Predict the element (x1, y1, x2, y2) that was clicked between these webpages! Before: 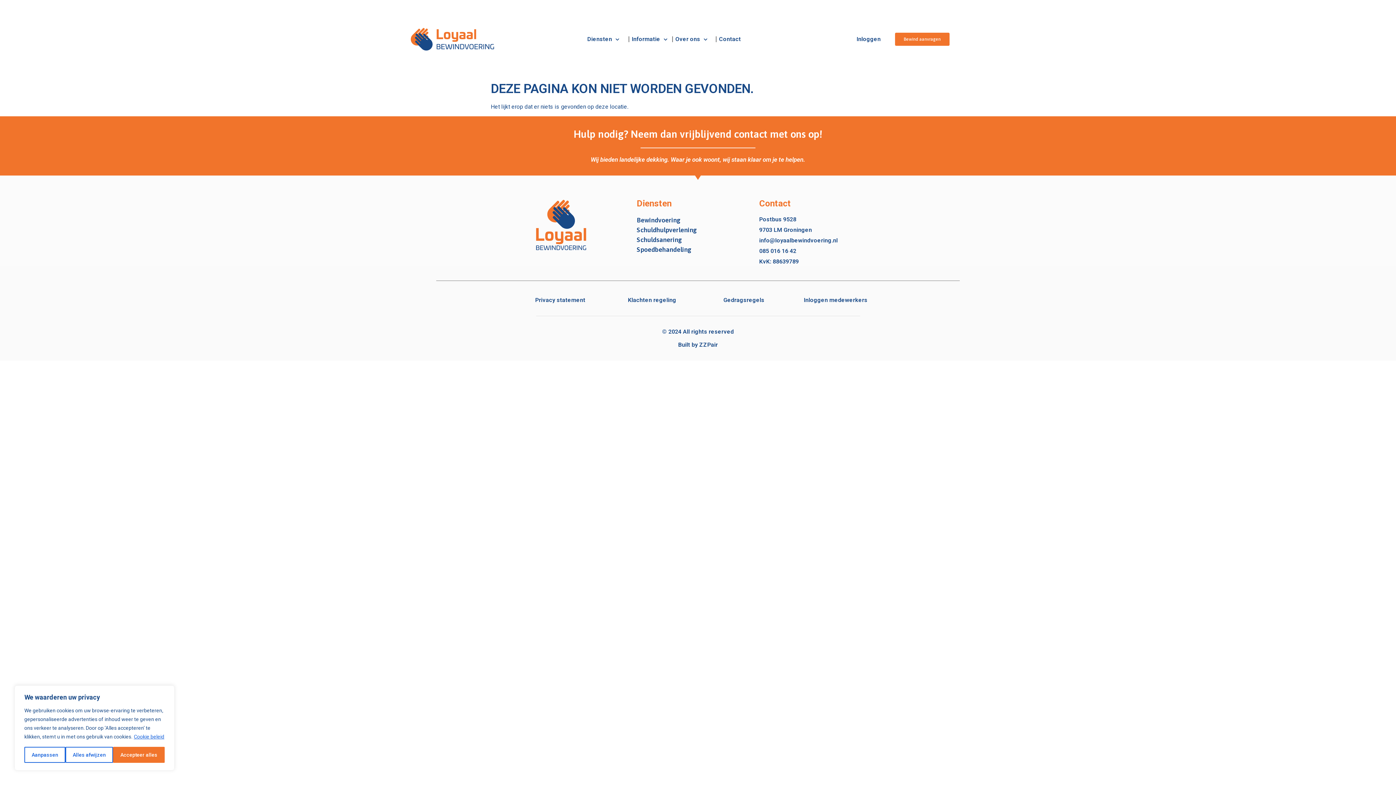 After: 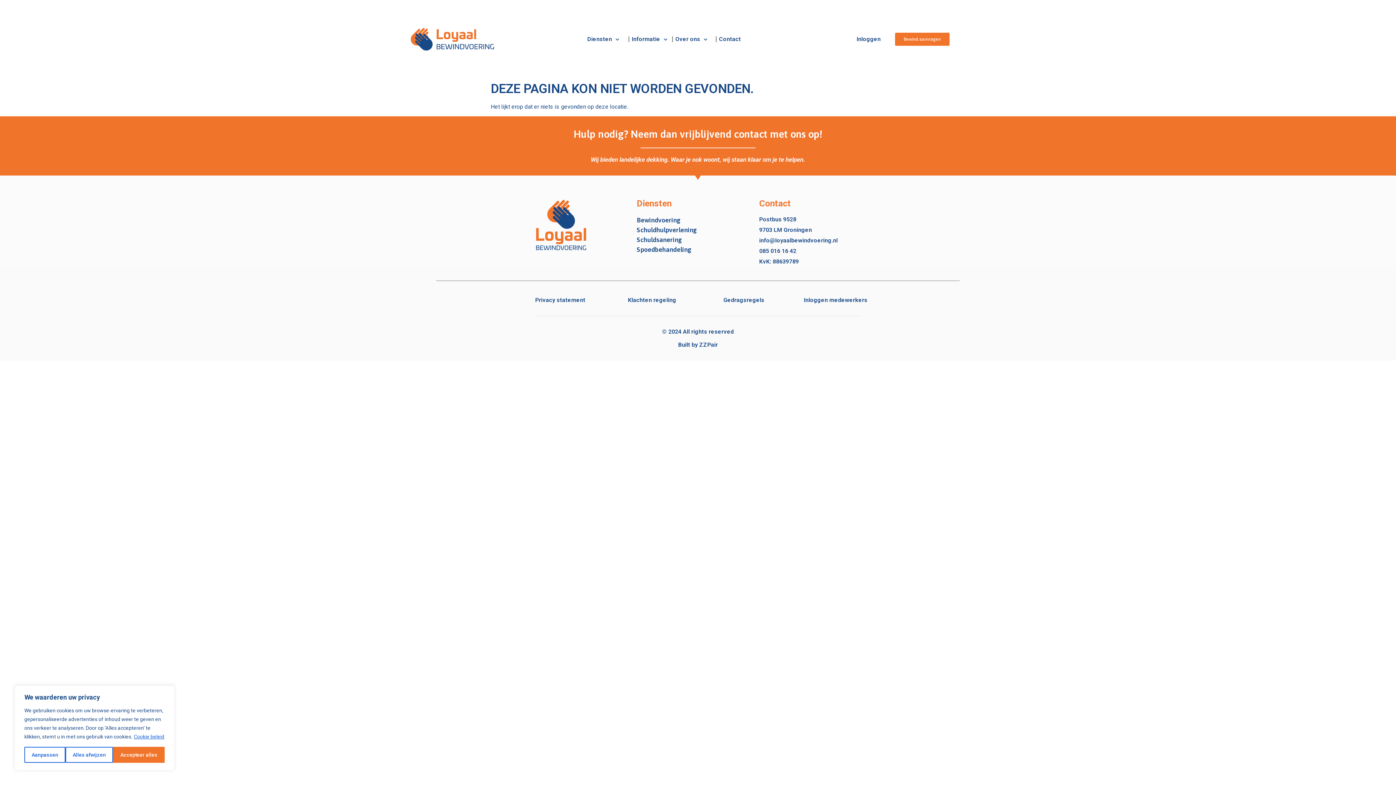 Action: label: Gedragsregels bbox: (723, 296, 764, 303)